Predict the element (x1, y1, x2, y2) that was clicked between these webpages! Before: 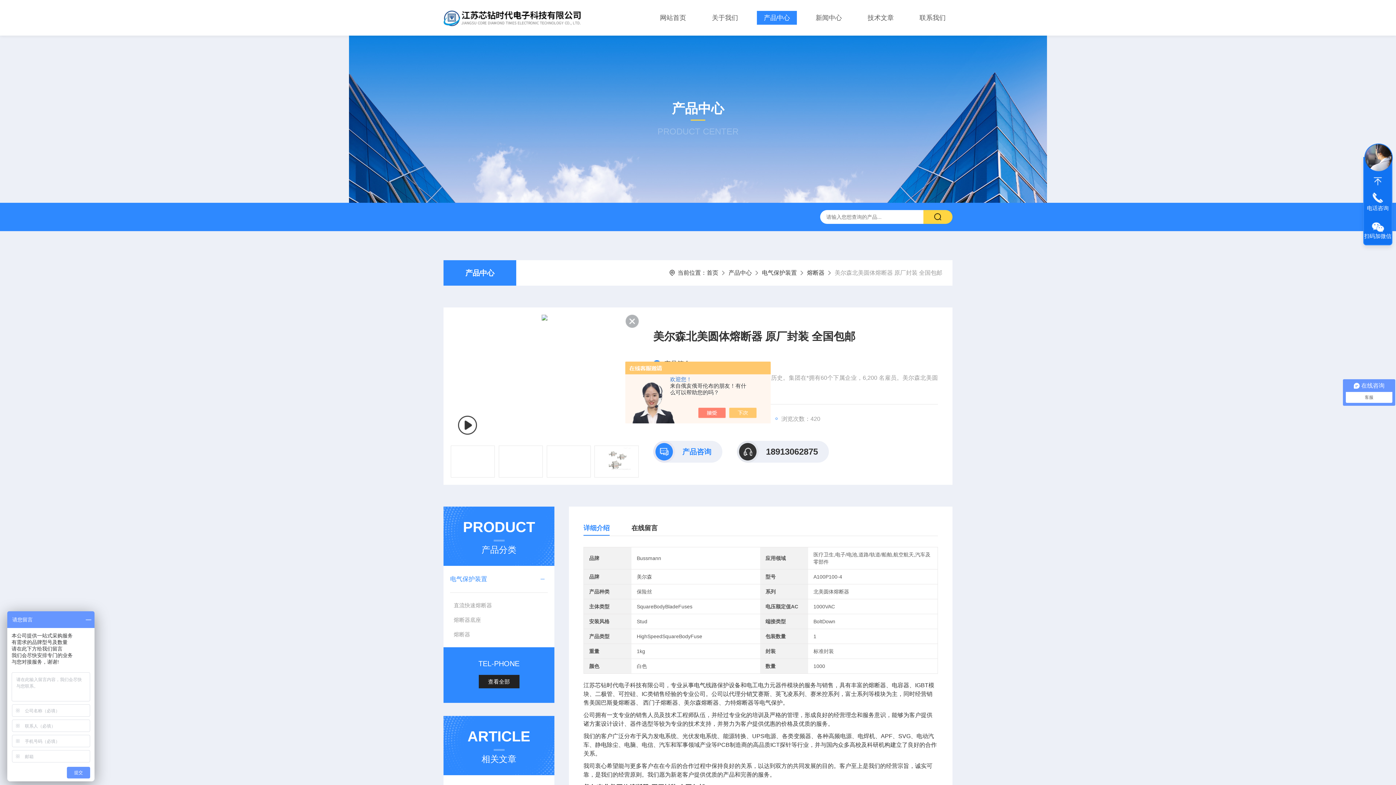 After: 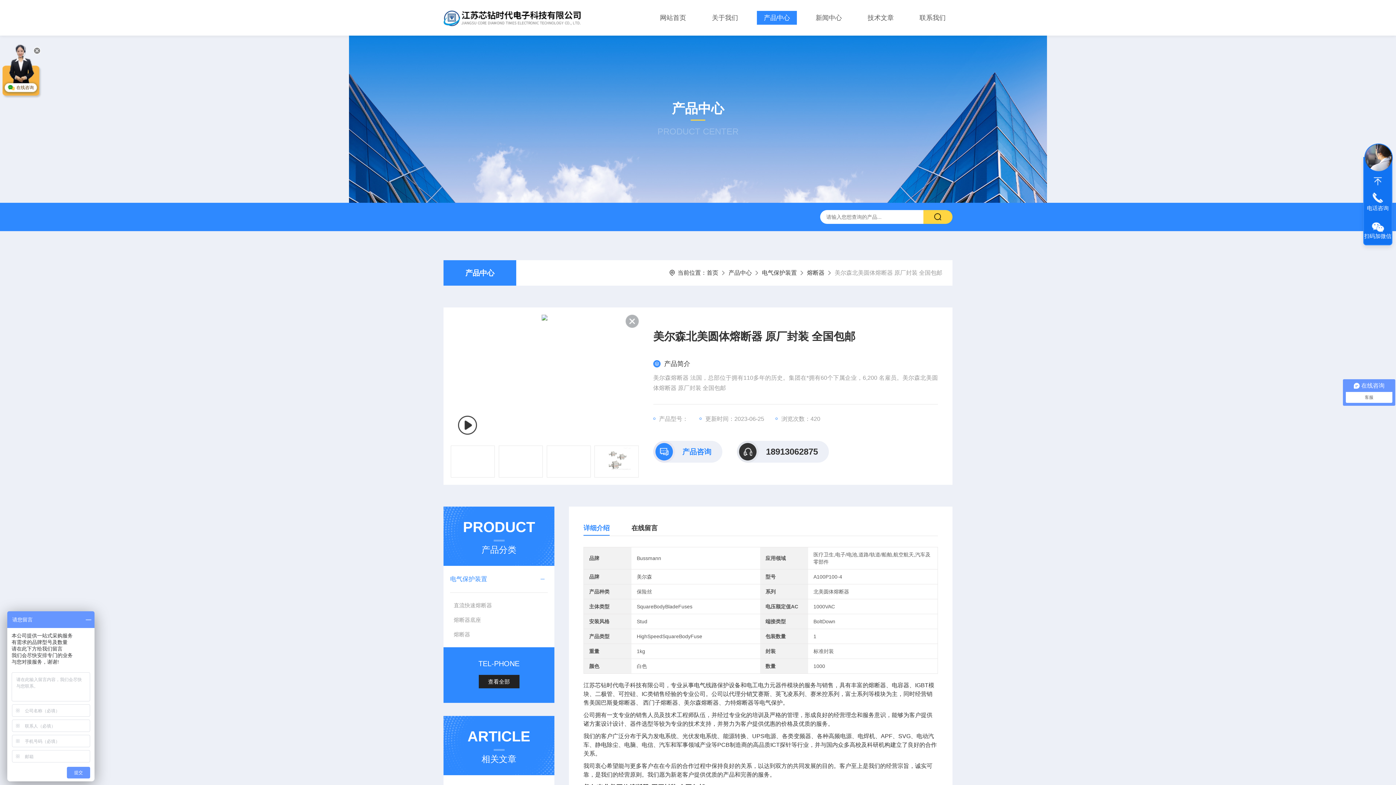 Action: bbox: (736, 408, 764, 418)